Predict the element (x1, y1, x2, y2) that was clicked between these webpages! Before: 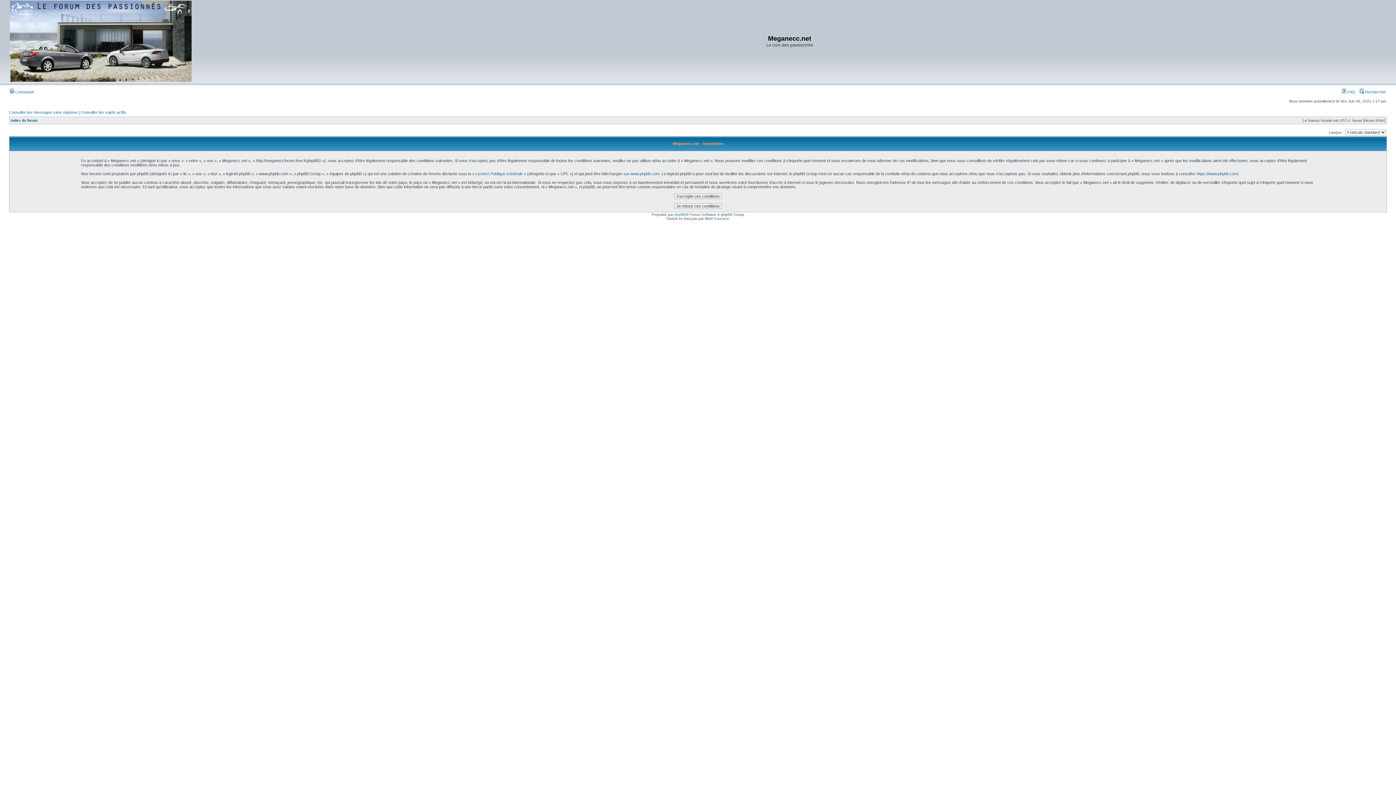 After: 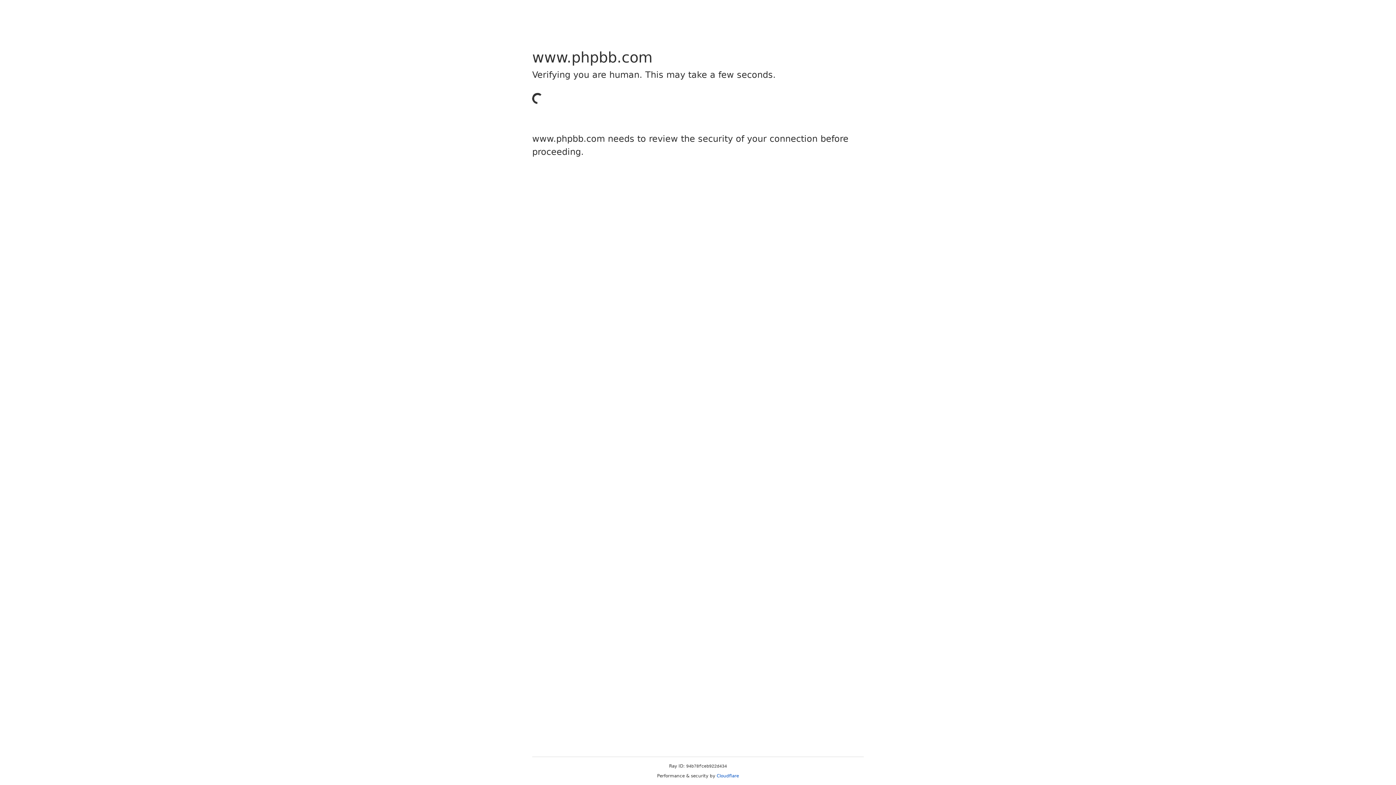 Action: bbox: (674, 212, 686, 216) label: phpBB